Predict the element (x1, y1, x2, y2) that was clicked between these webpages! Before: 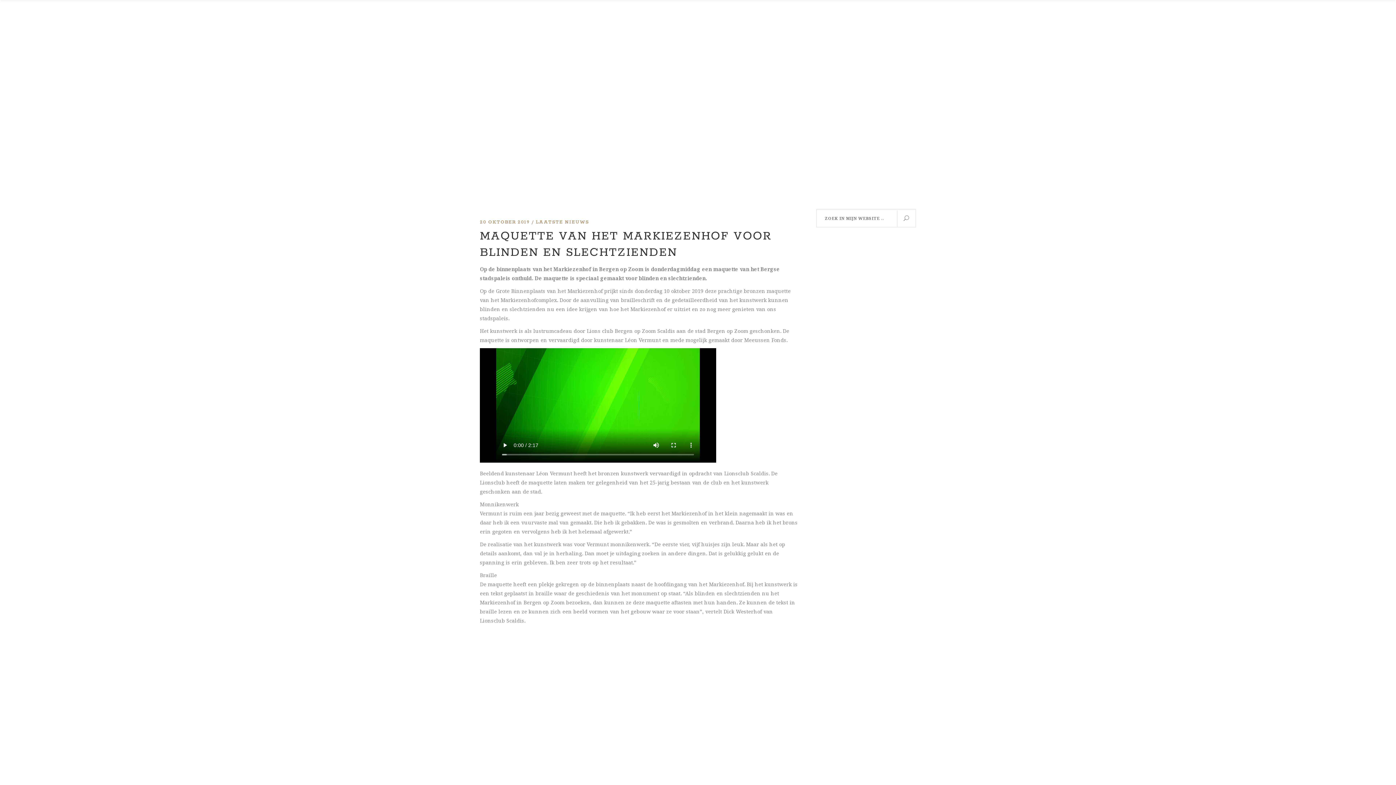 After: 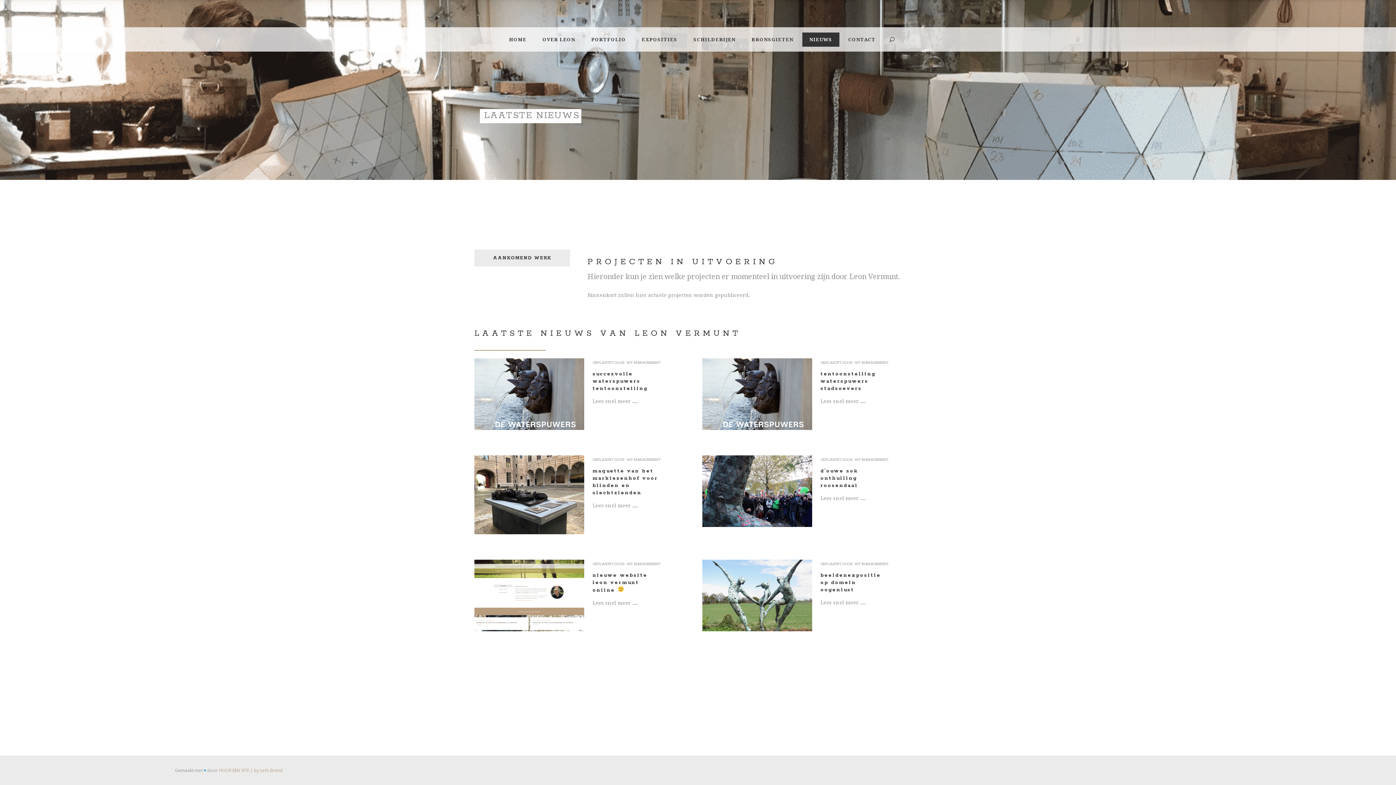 Action: bbox: (802, 27, 839, 51) label: NIEUWS